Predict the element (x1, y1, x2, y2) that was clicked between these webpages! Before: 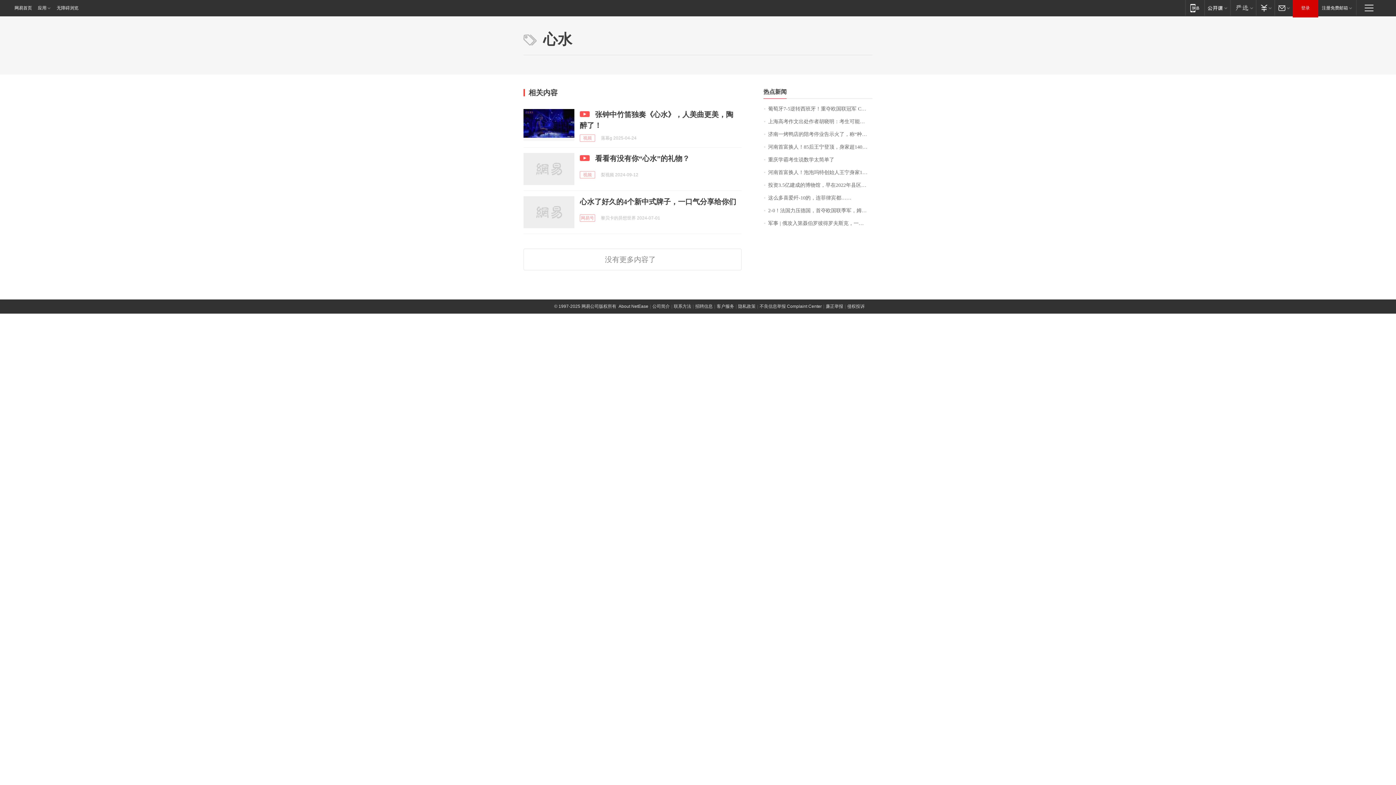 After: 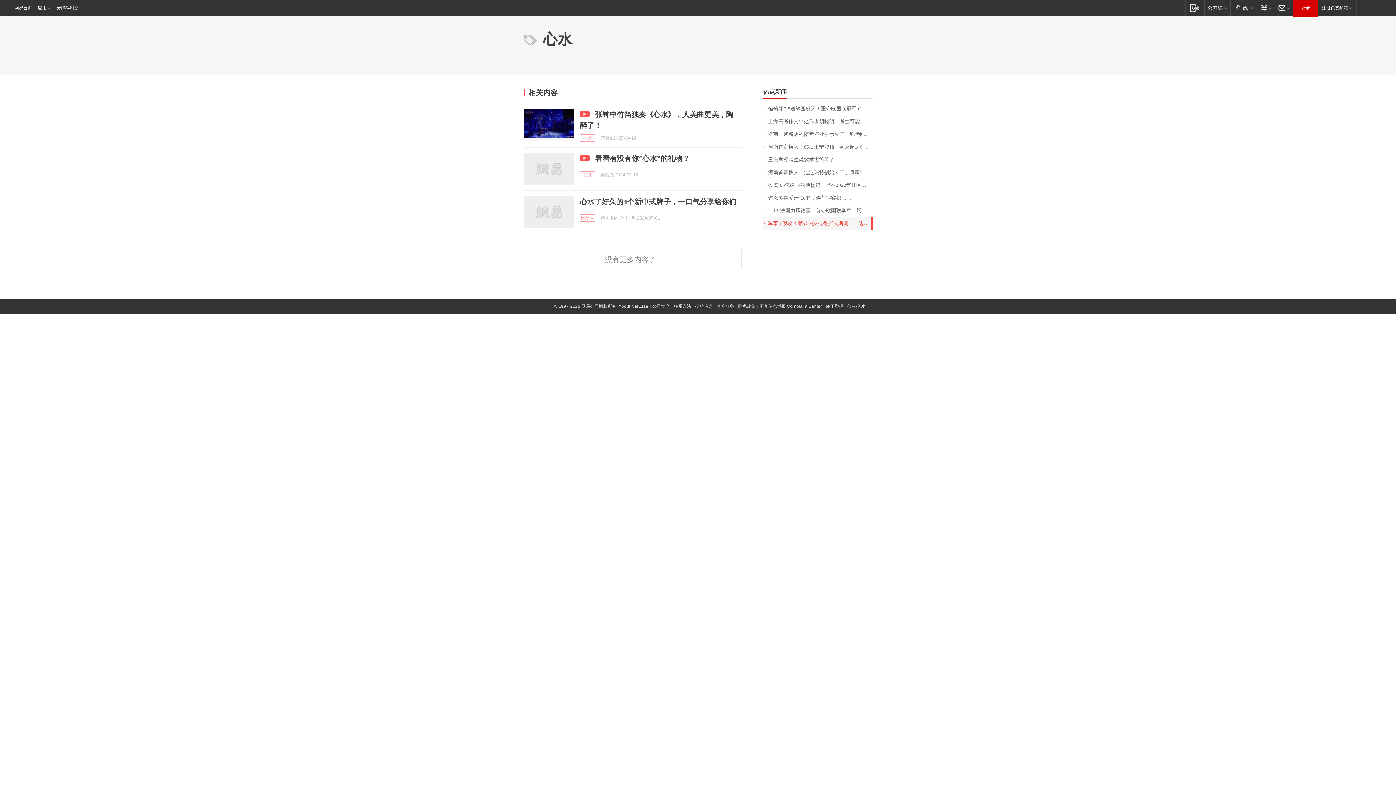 Action: label: 军事 | 俄攻入第聂伯罗彼得罗夫斯克，一边发动集群打击，另一边在撤军？ bbox: (763, 217, 872, 229)